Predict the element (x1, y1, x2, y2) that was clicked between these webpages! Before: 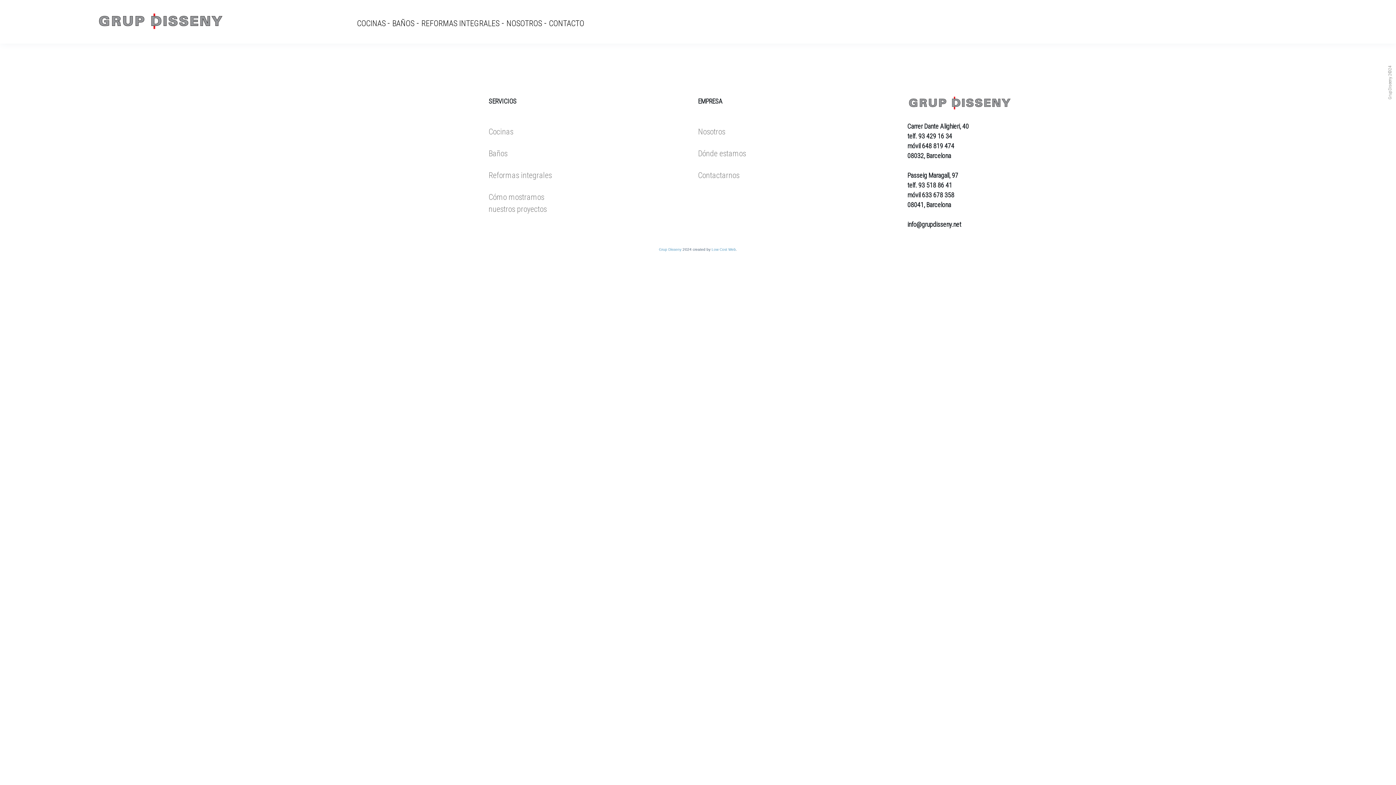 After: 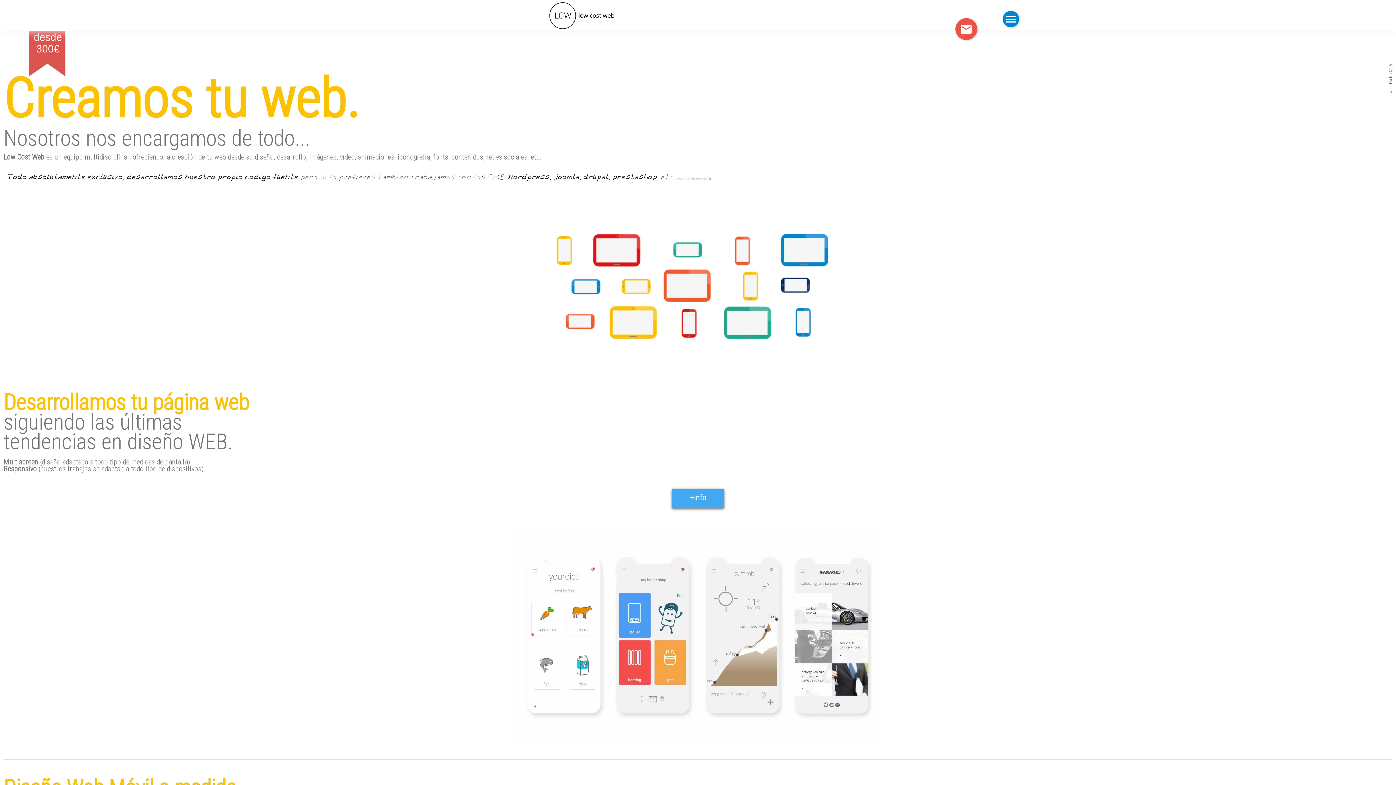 Action: bbox: (711, 247, 736, 251) label: Low Cost Web